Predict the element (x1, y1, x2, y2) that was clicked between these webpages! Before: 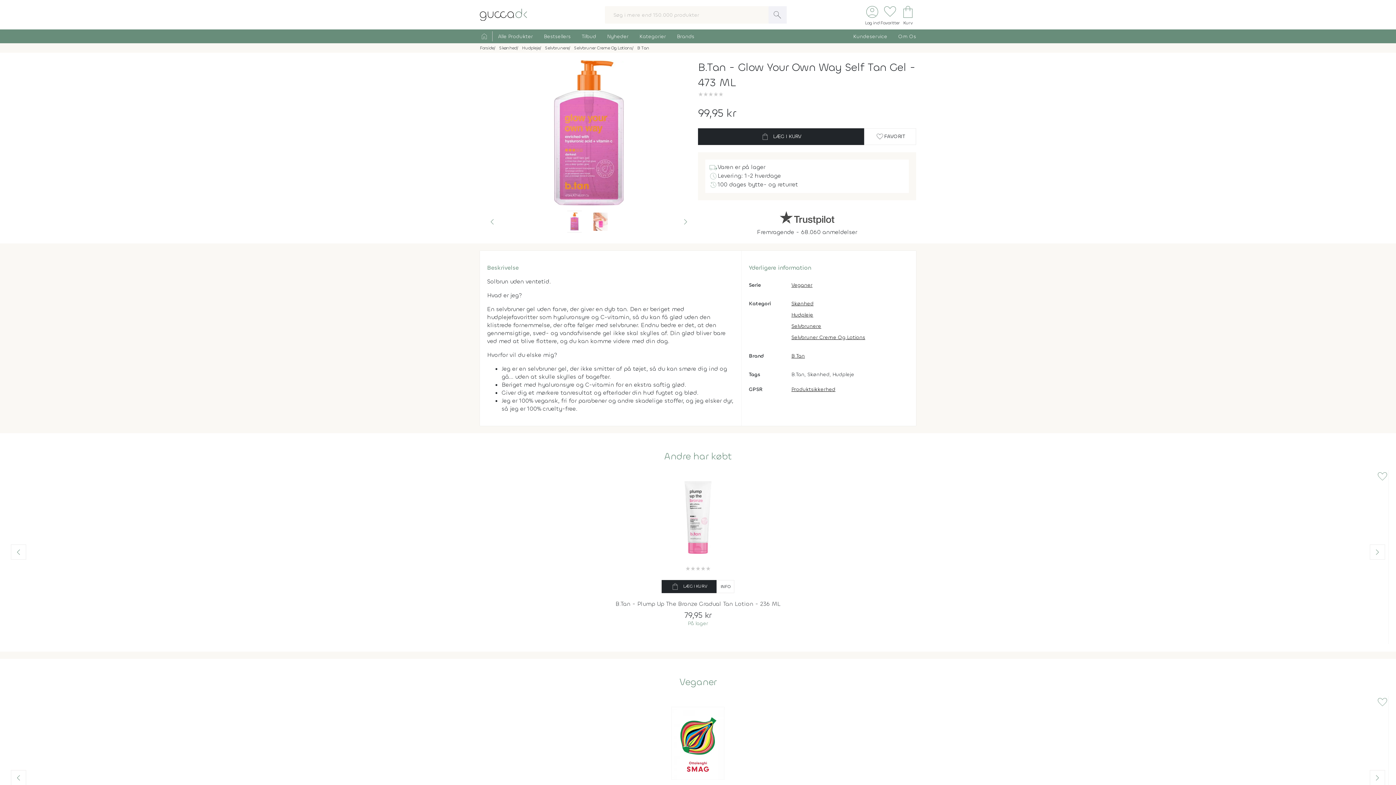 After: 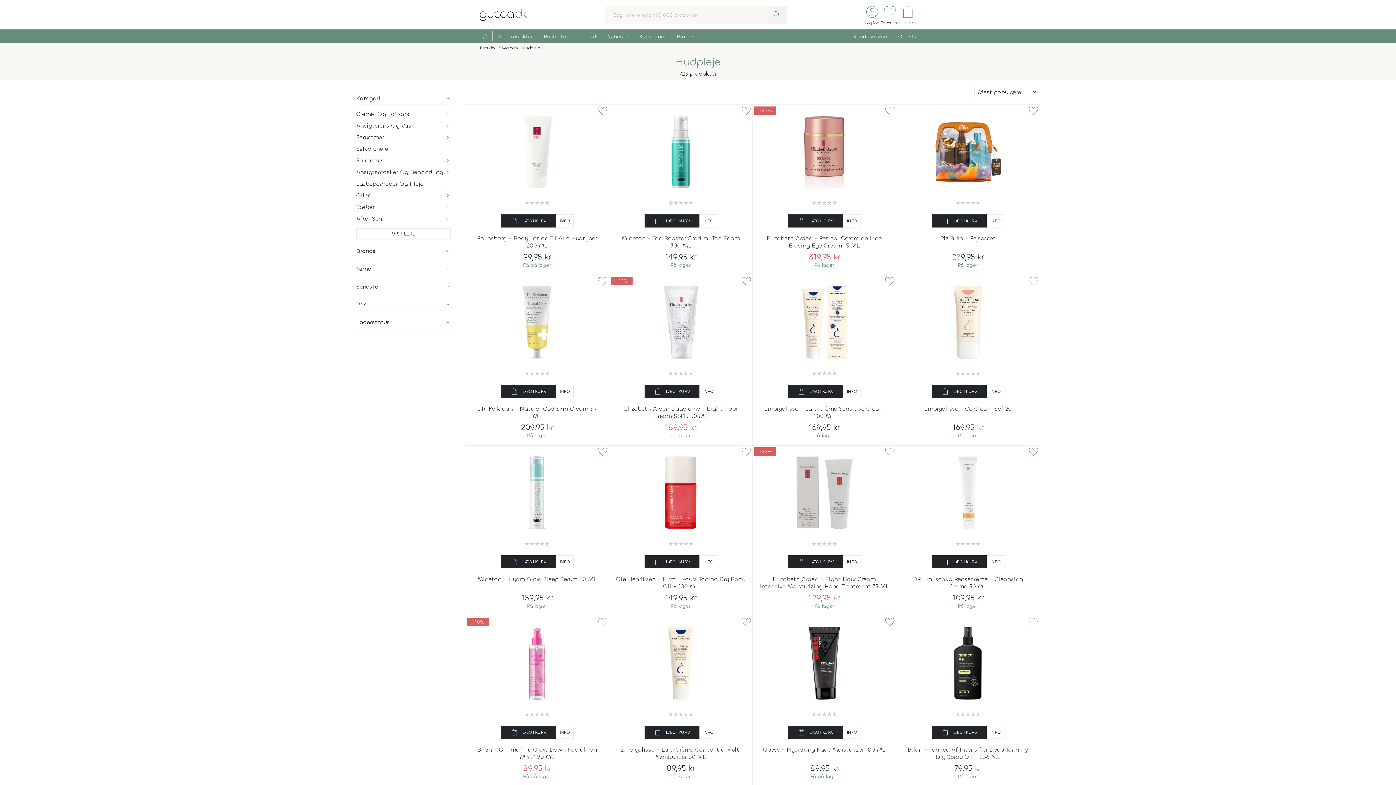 Action: label: Hudpleje bbox: (791, 311, 901, 318)